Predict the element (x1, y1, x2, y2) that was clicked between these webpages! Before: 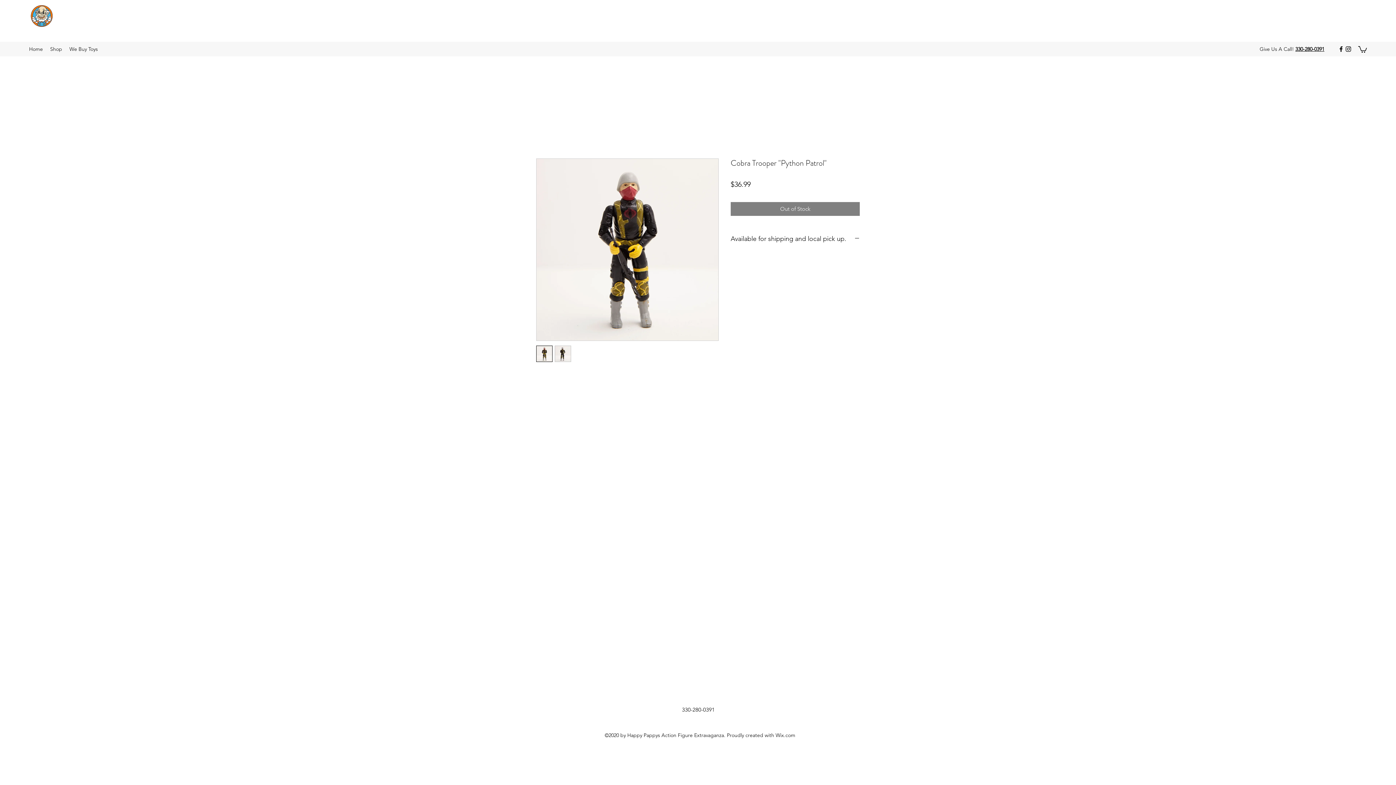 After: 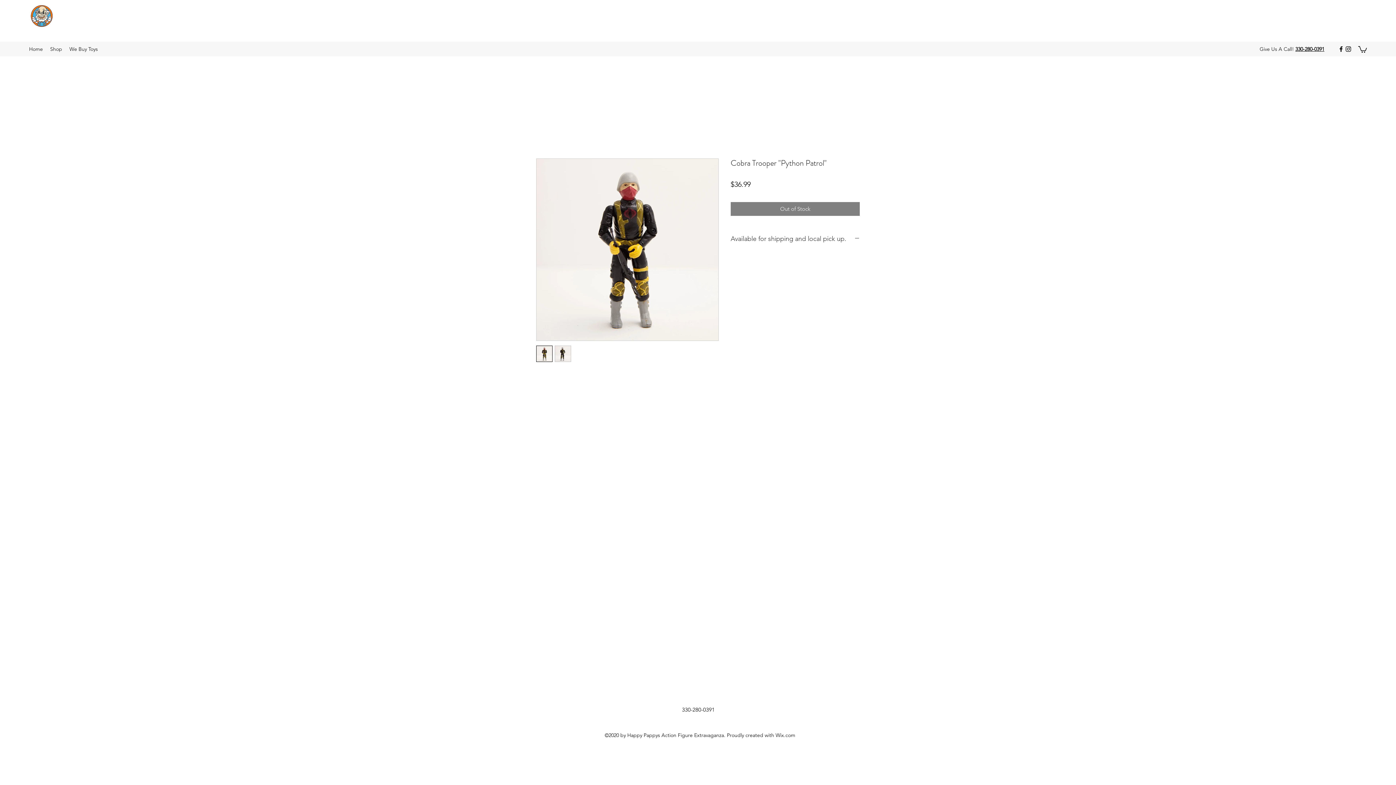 Action: label: Available for shipping and local pick up. bbox: (730, 233, 860, 244)